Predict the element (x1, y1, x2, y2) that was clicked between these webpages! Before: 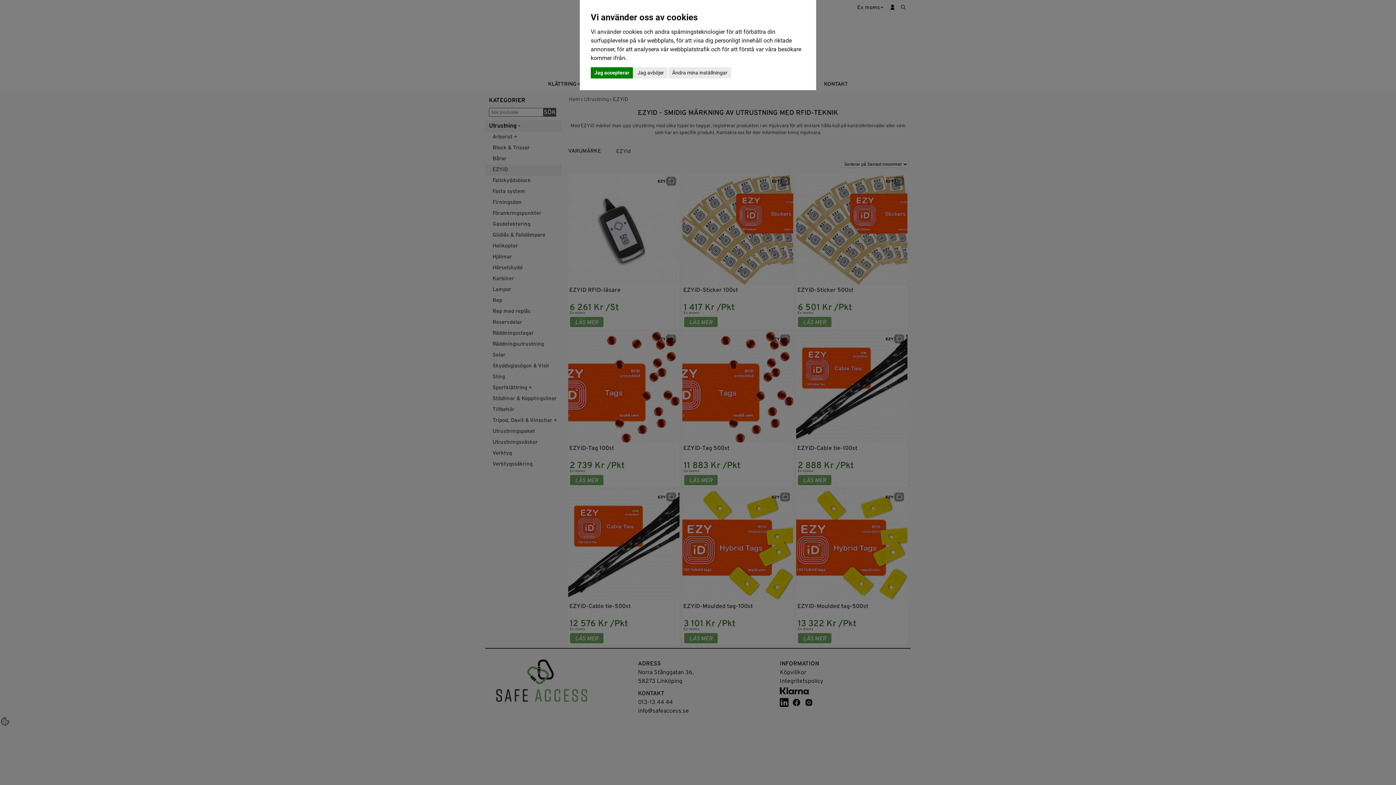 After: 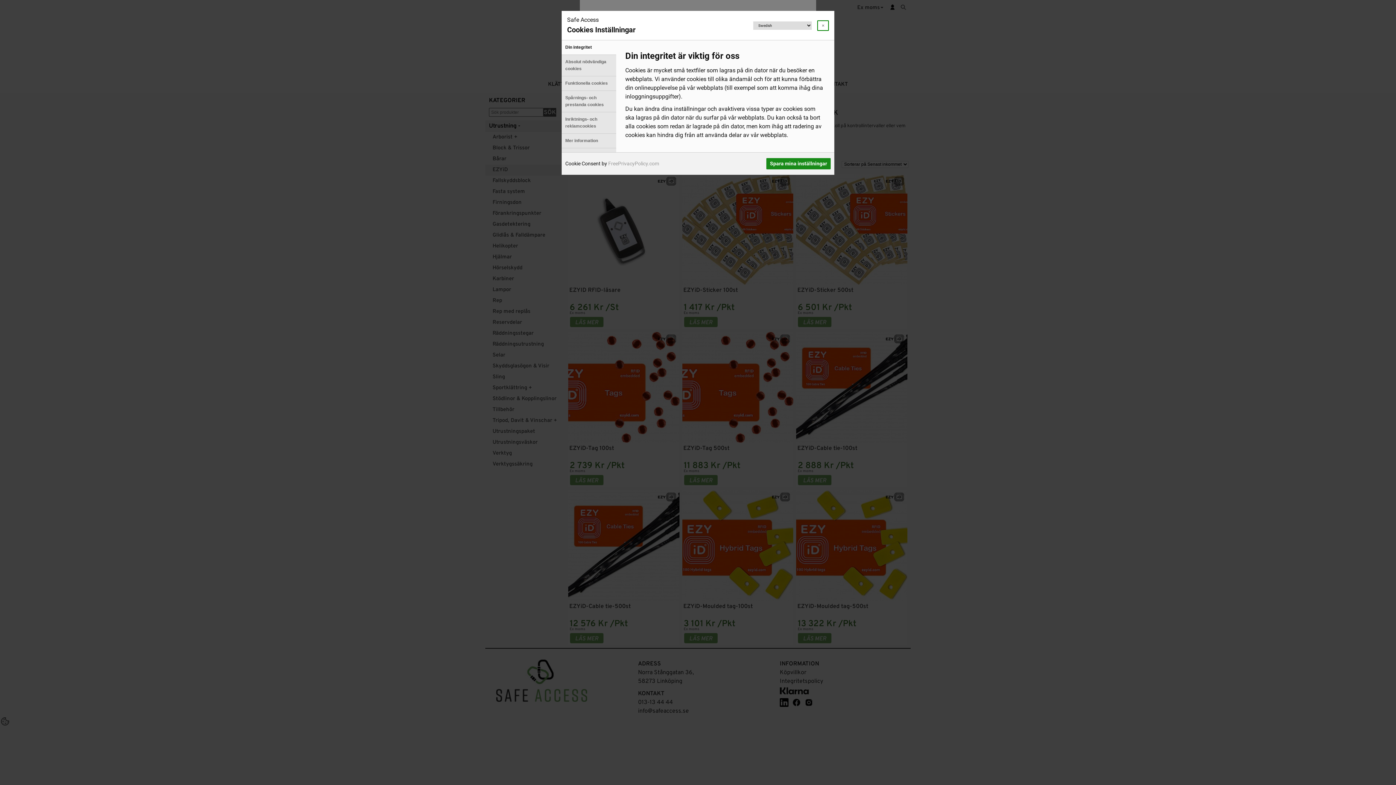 Action: label: Ändra mina inställningar bbox: (668, 67, 731, 78)